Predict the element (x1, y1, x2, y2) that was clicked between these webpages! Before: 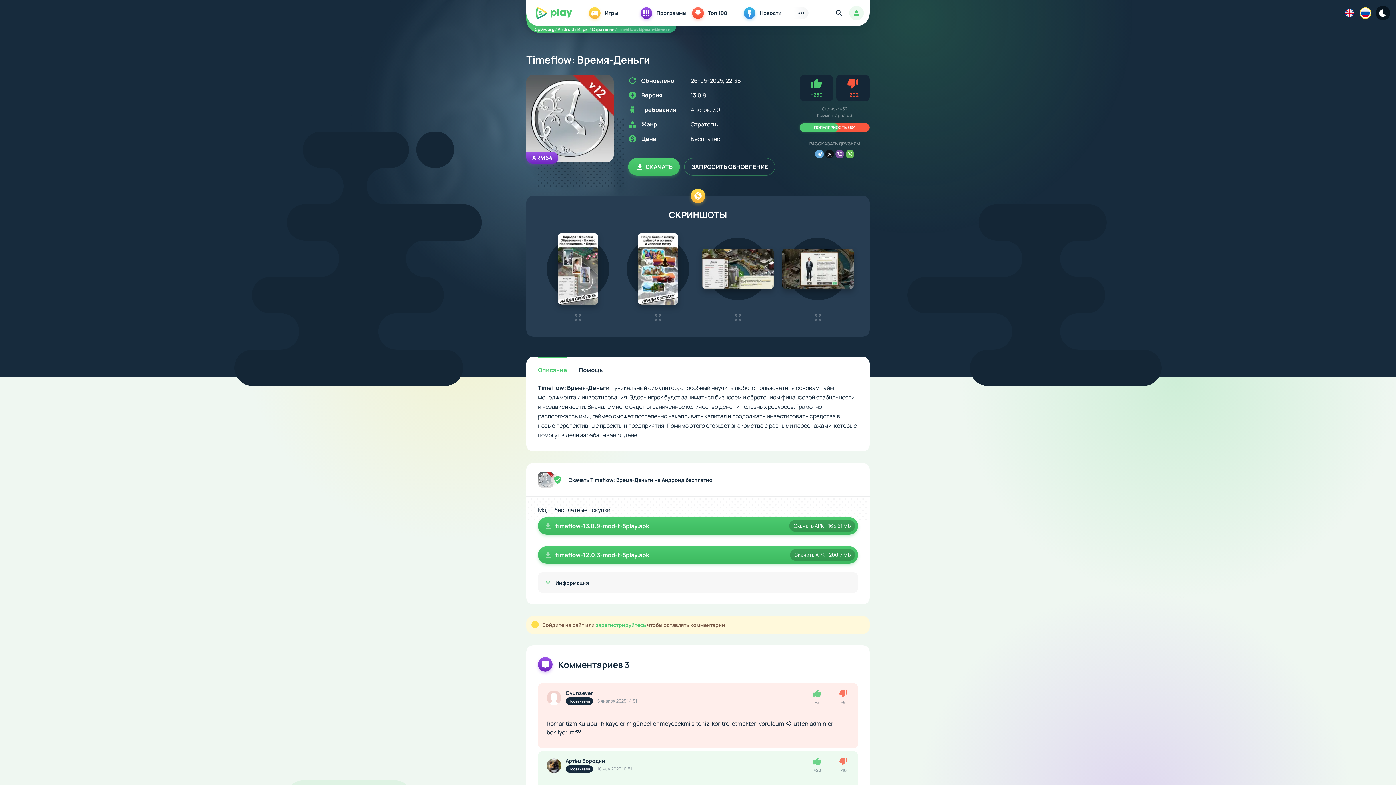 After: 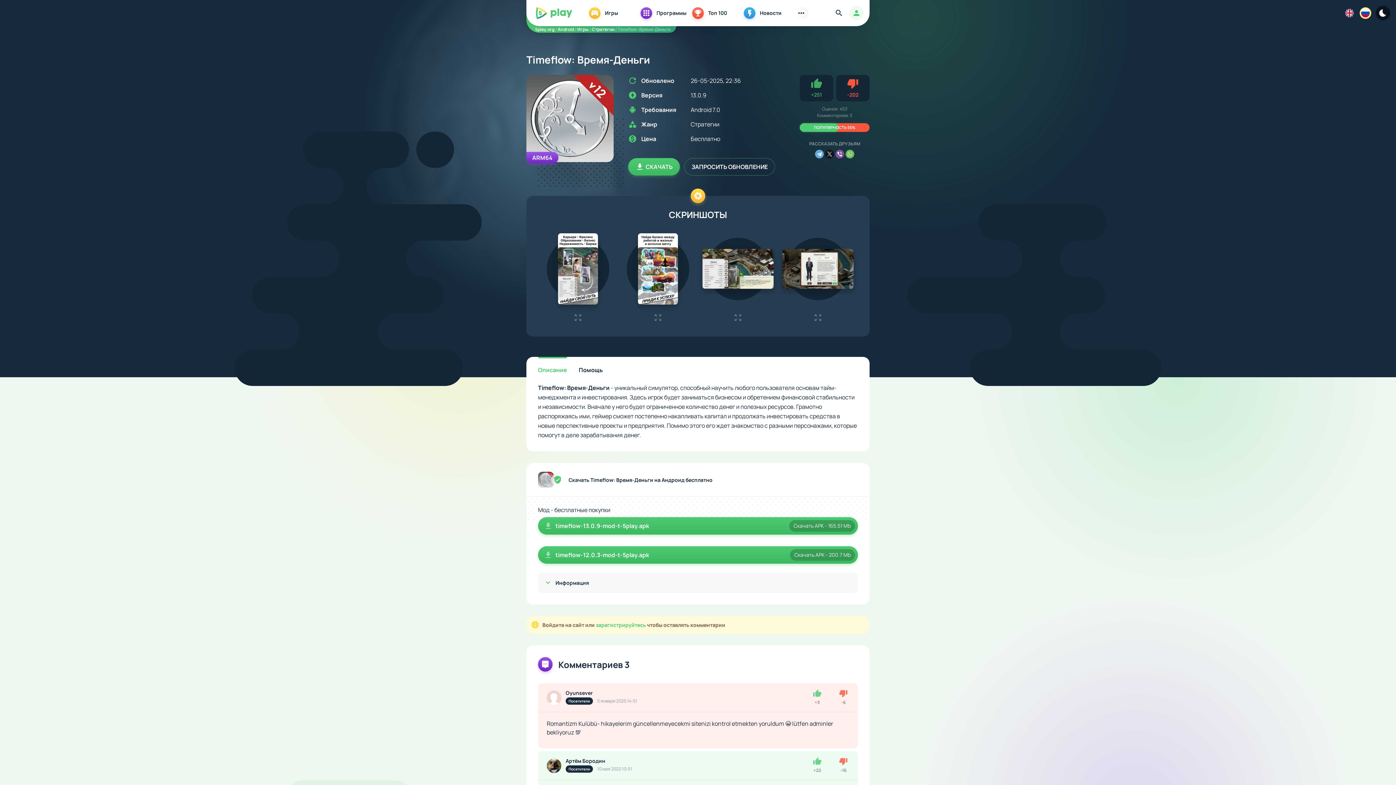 Action: label: +250
Нравится bbox: (800, 74, 833, 101)